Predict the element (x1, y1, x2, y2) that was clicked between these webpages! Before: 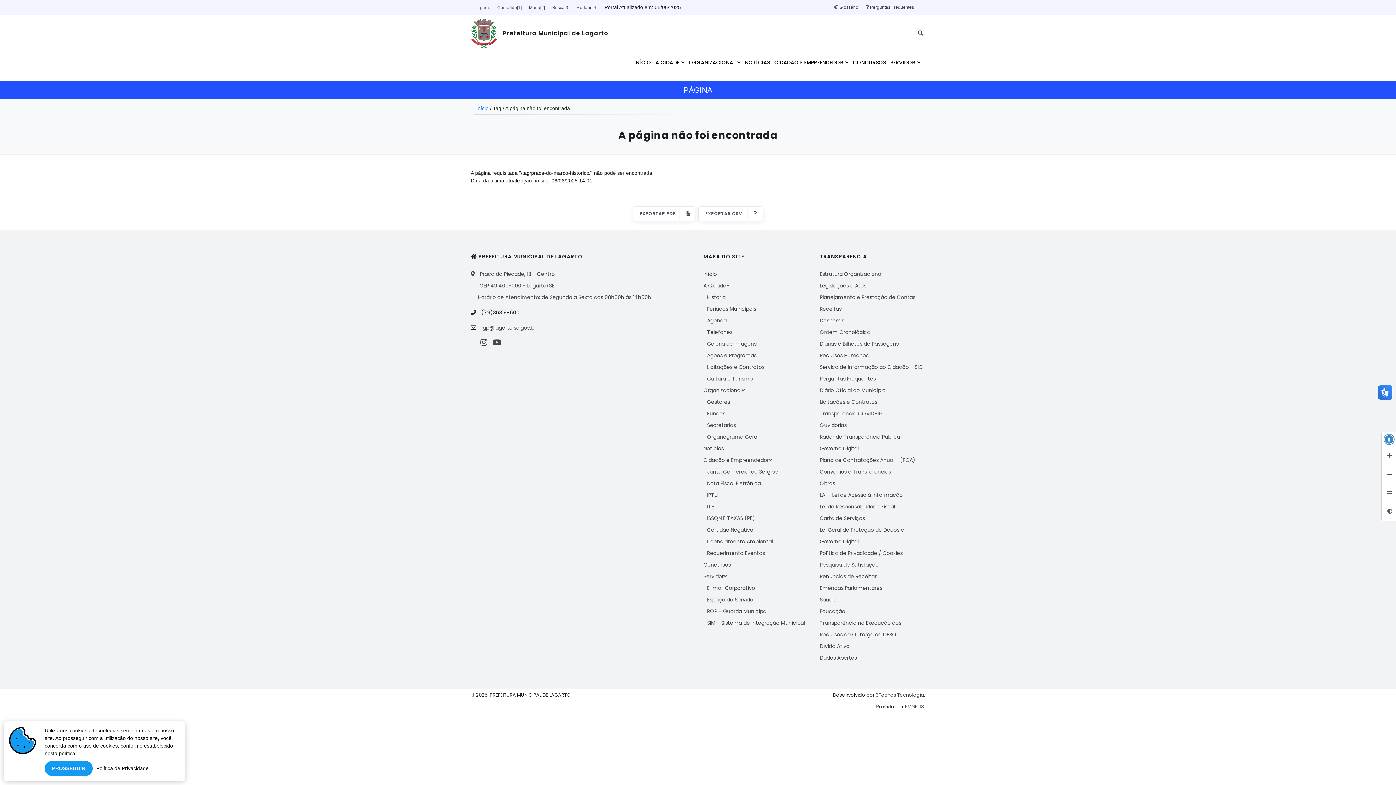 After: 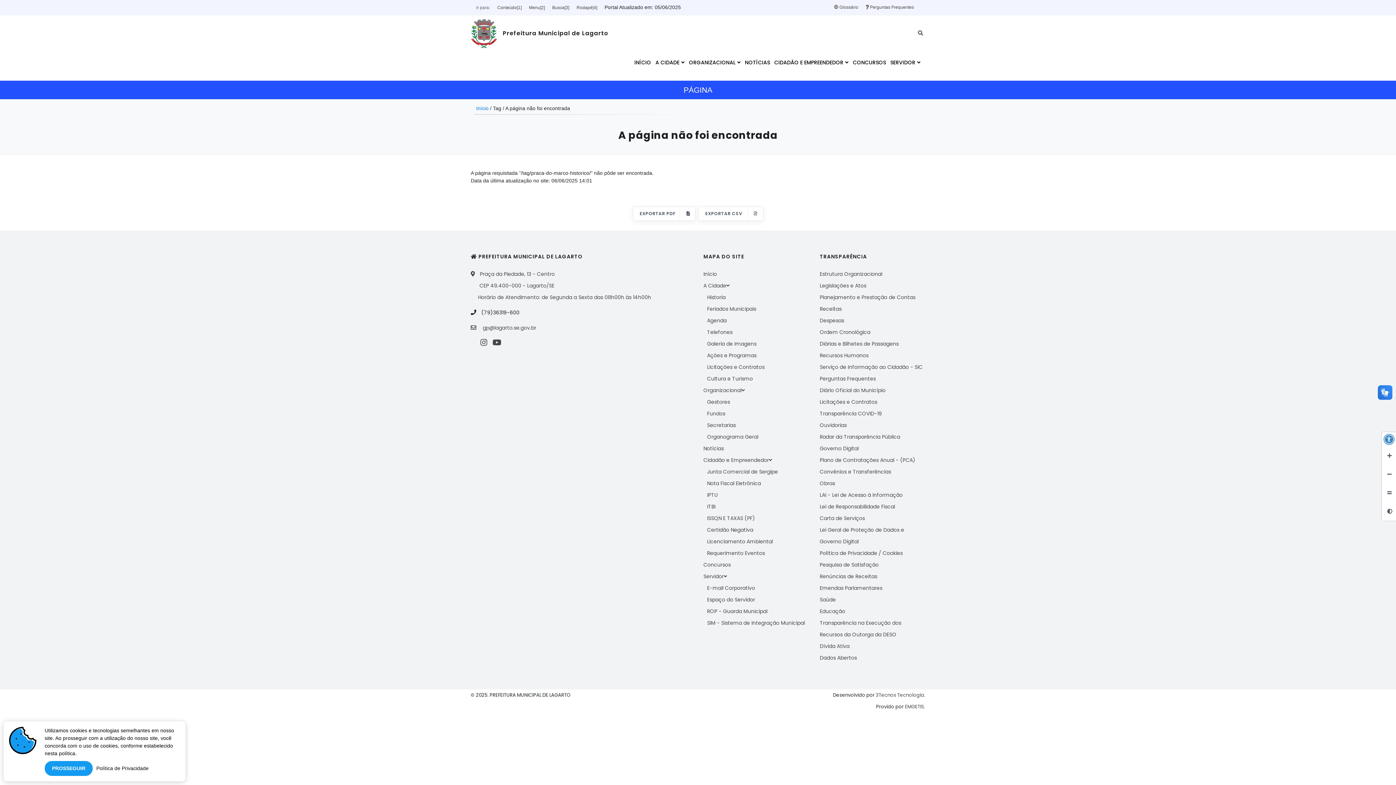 Action: bbox: (529, 0, 545, 14) label: Menu[2]